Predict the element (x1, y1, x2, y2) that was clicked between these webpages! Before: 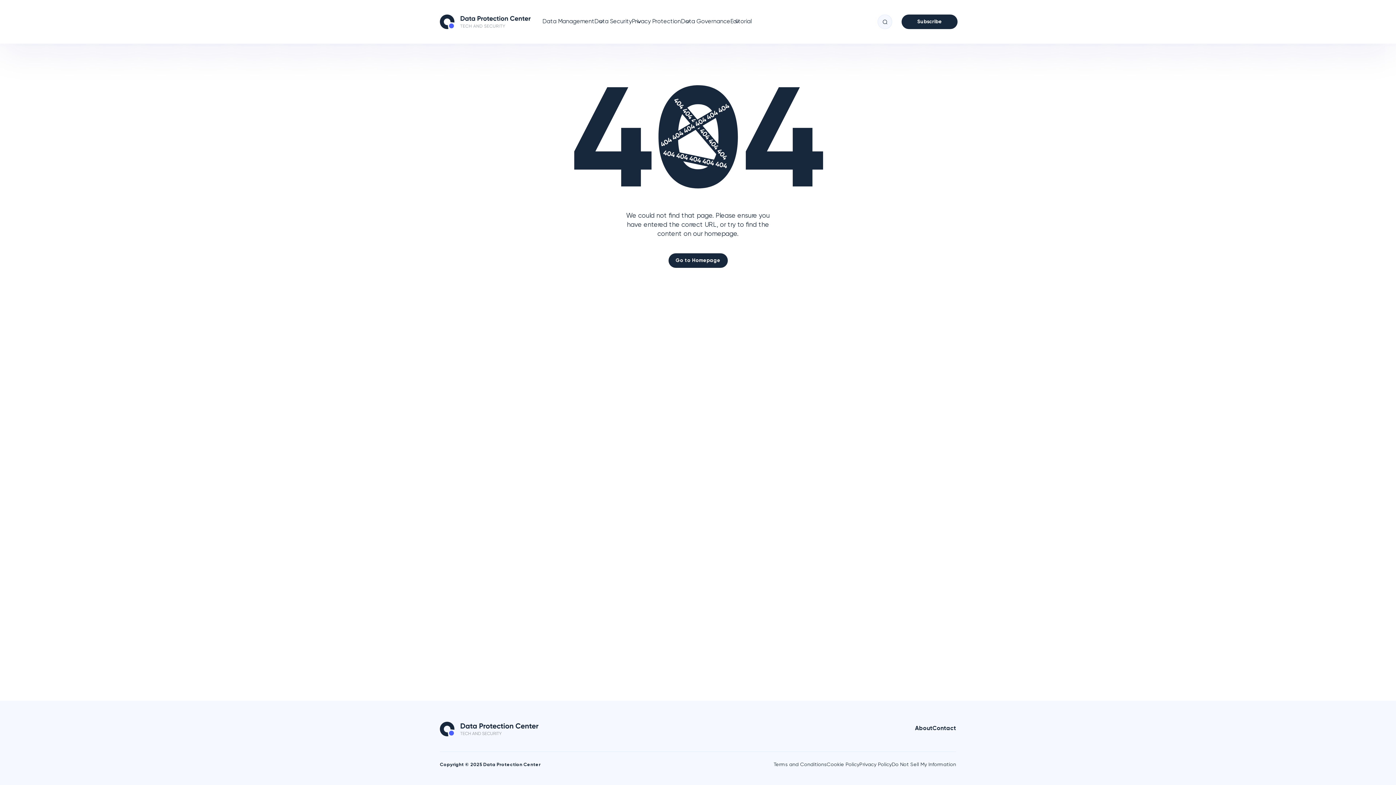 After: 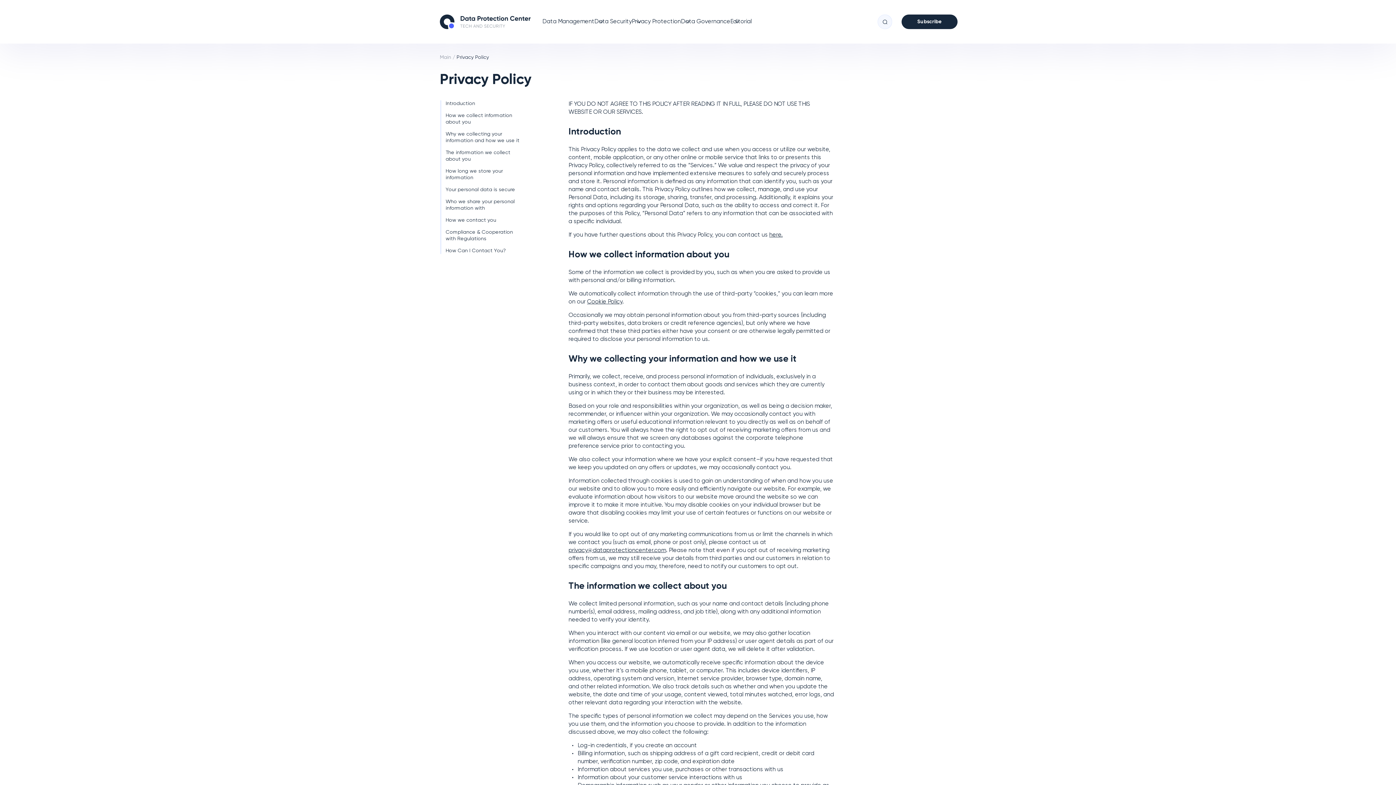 Action: bbox: (859, 762, 892, 767) label: Privacy Policy